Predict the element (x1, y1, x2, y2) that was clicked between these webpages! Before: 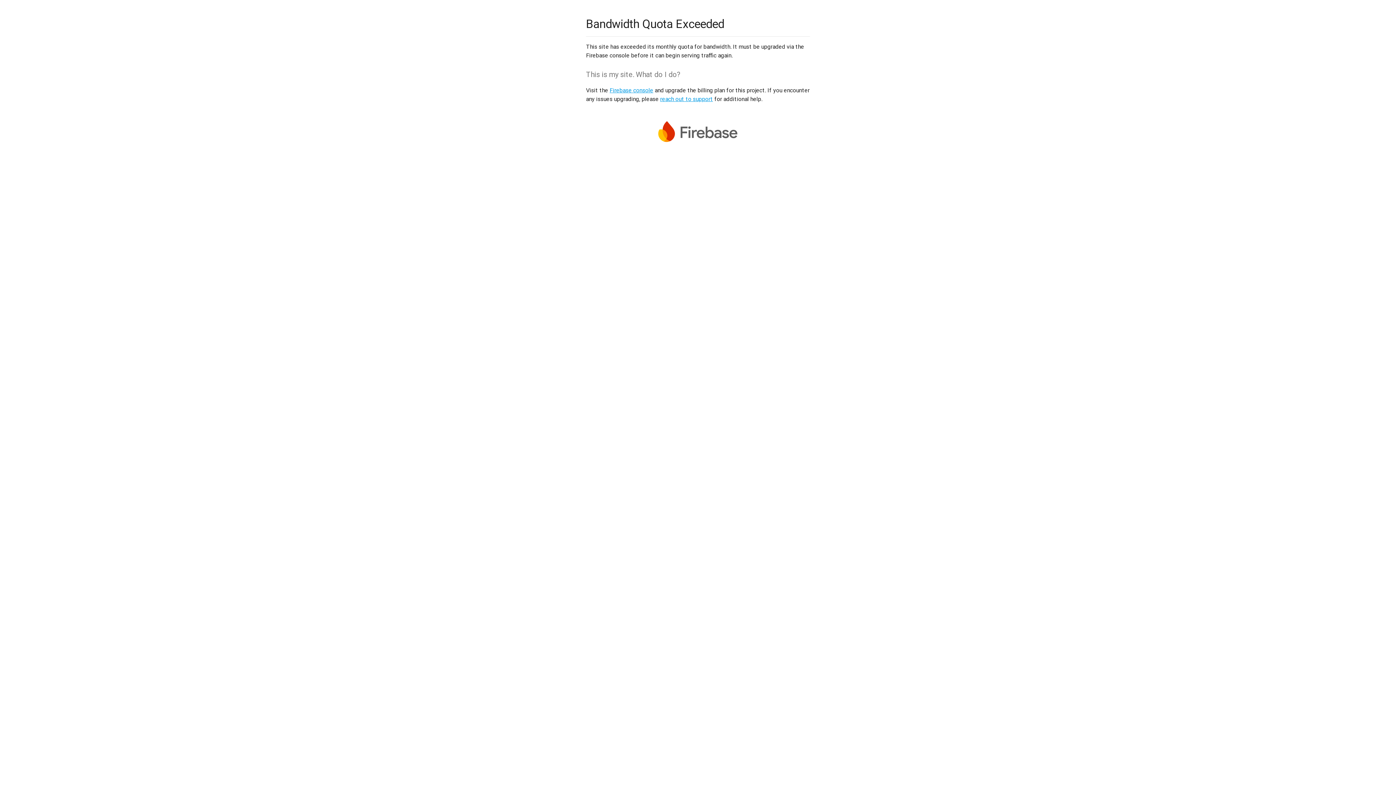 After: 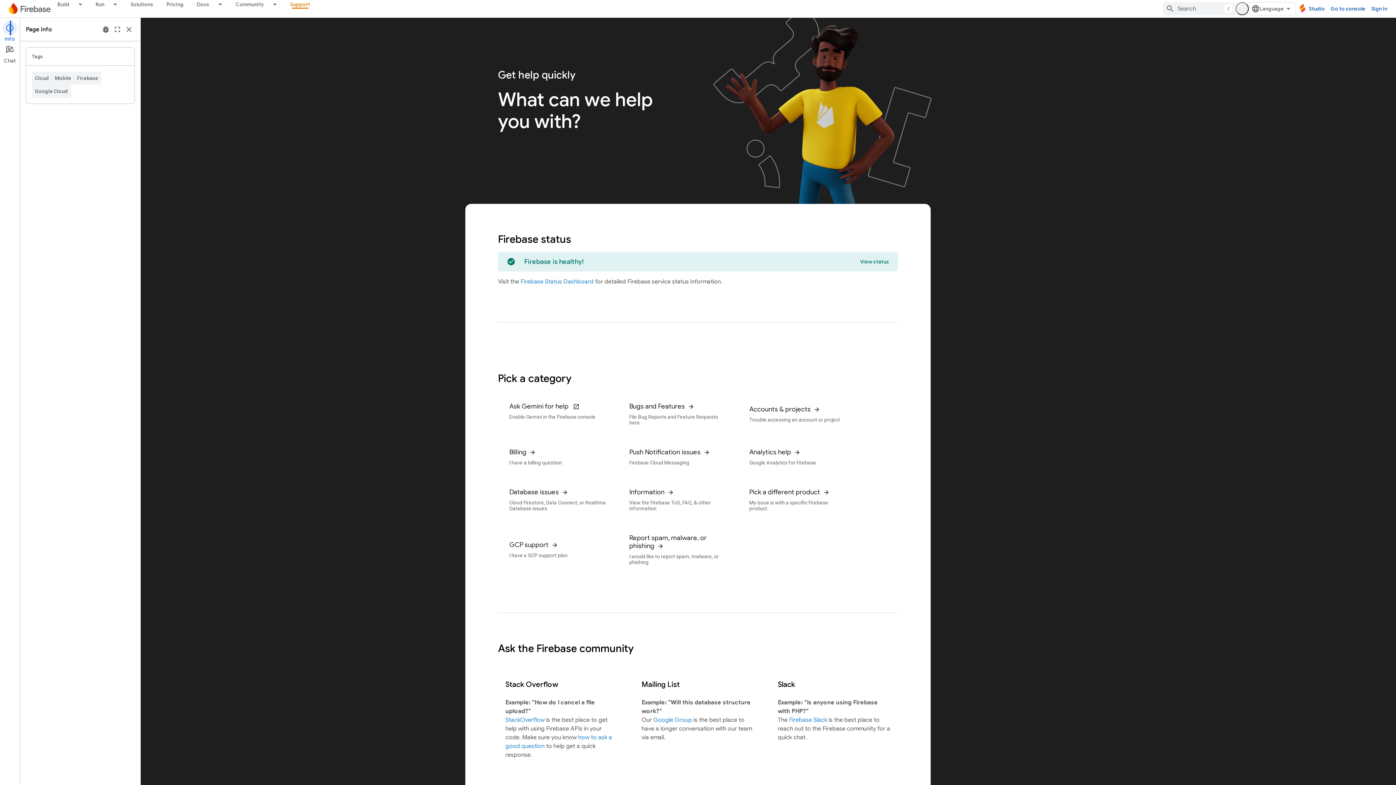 Action: bbox: (660, 95, 713, 102) label: reach out to support